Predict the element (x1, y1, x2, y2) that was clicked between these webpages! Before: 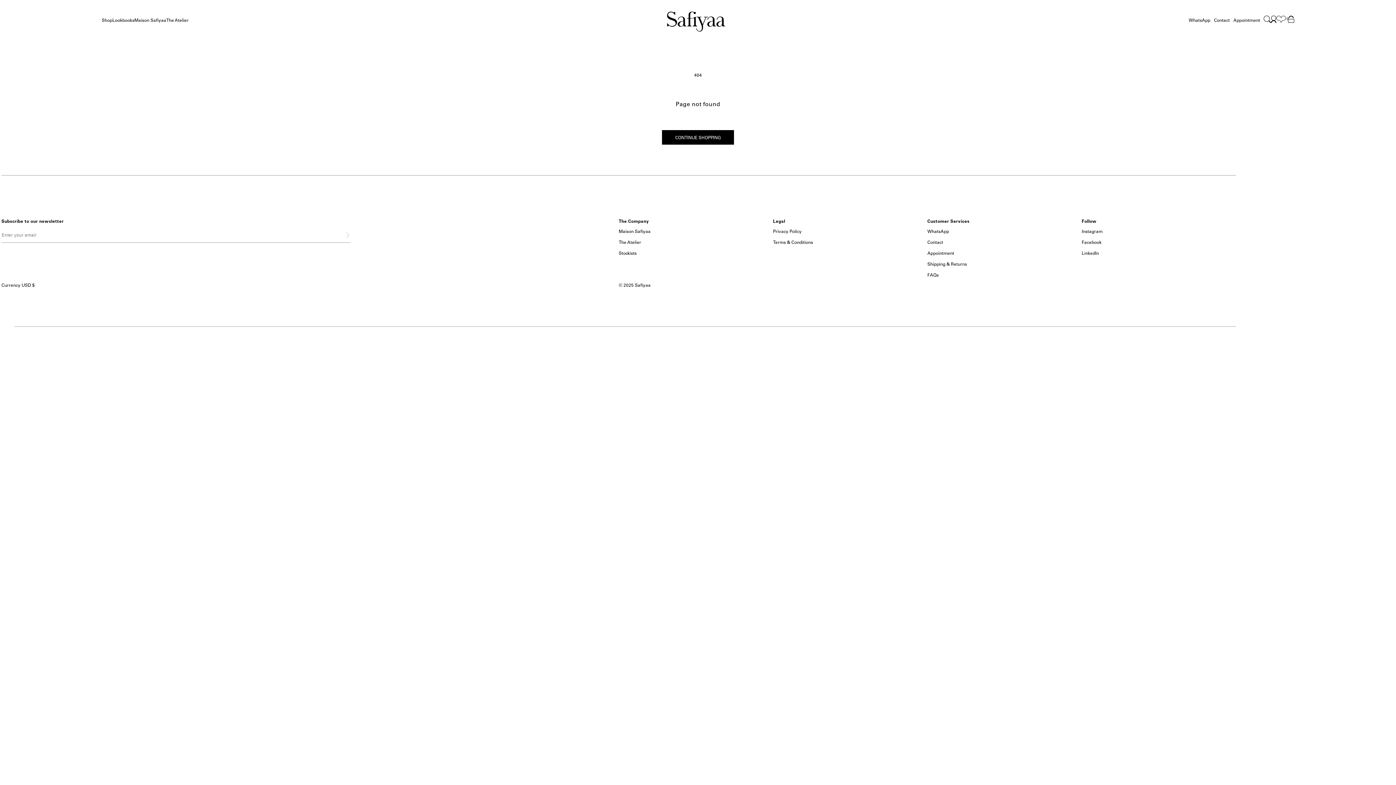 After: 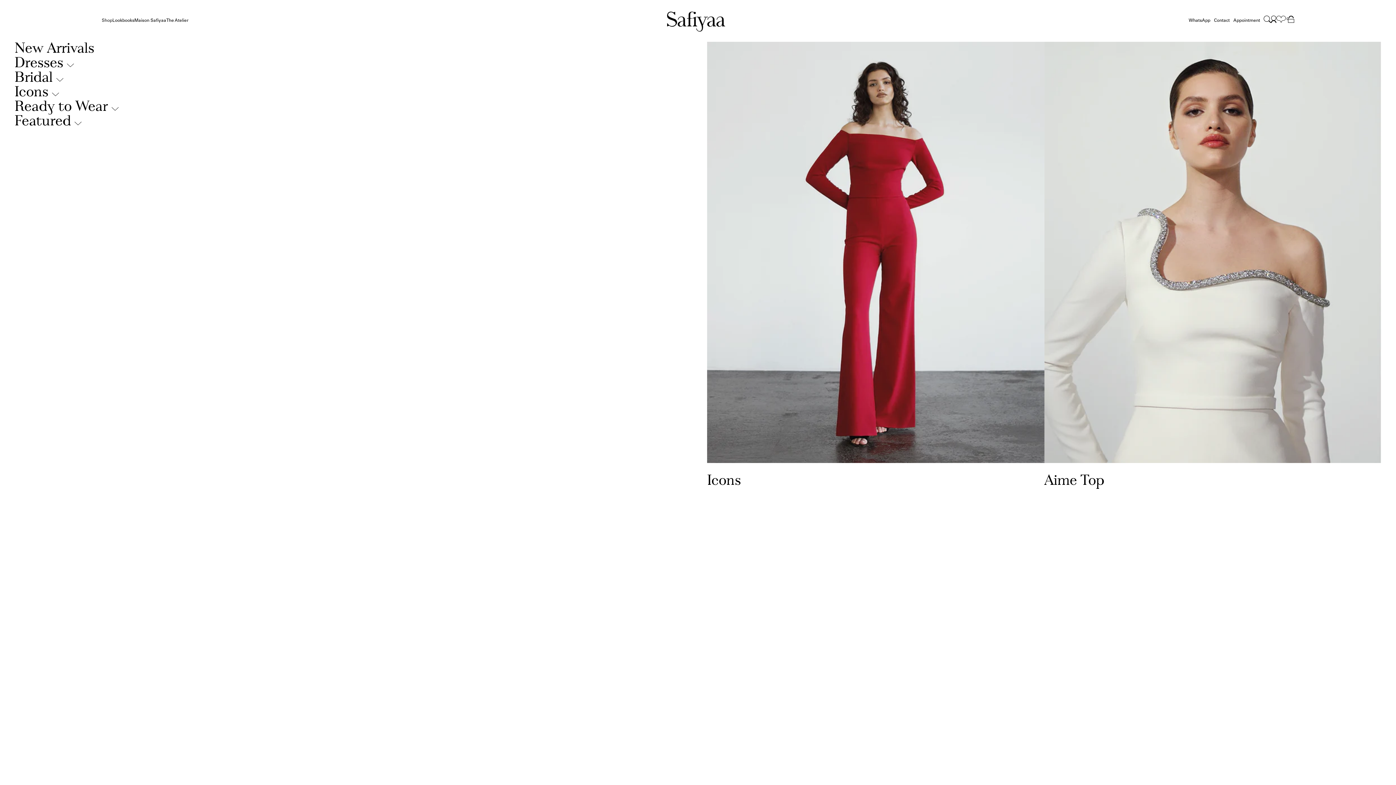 Action: bbox: (101, 0, 112, 41) label: Shop